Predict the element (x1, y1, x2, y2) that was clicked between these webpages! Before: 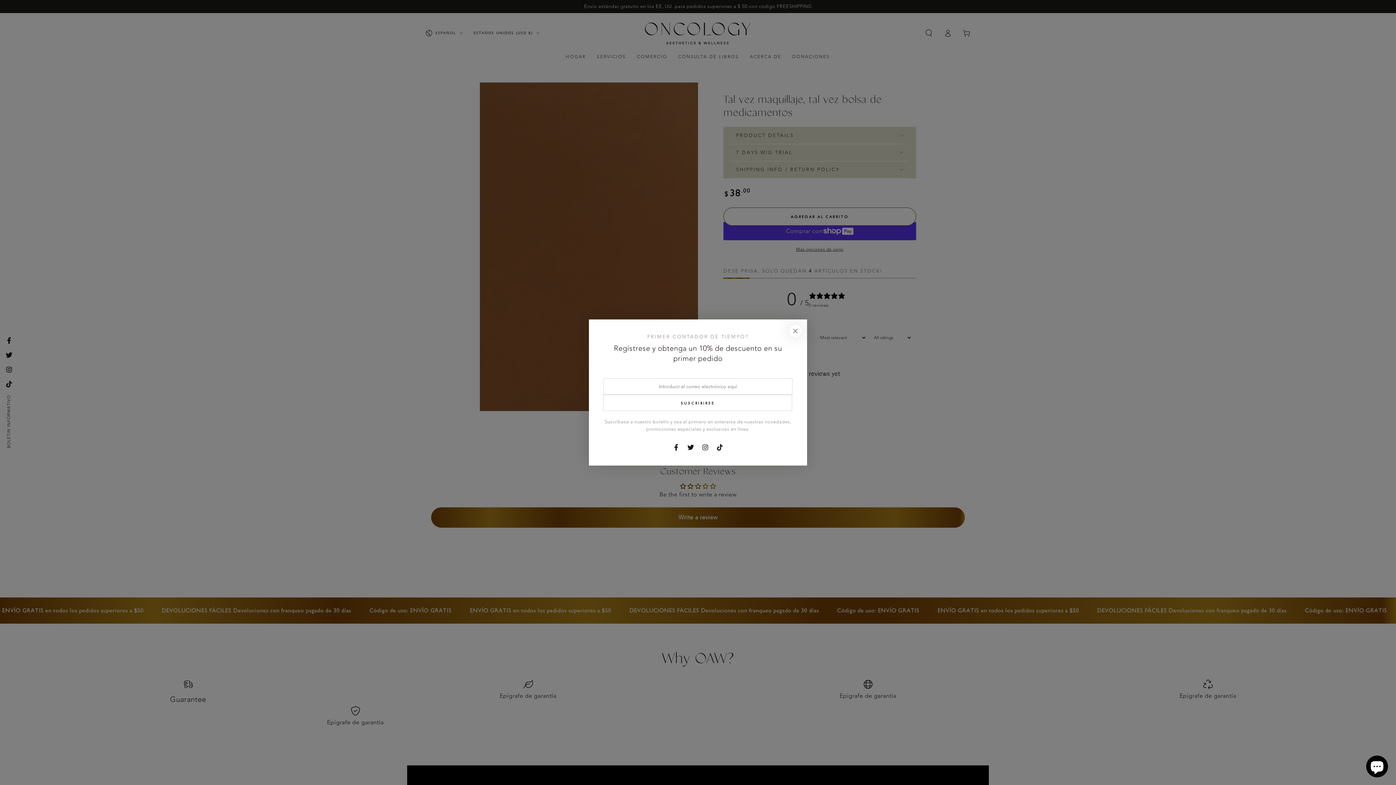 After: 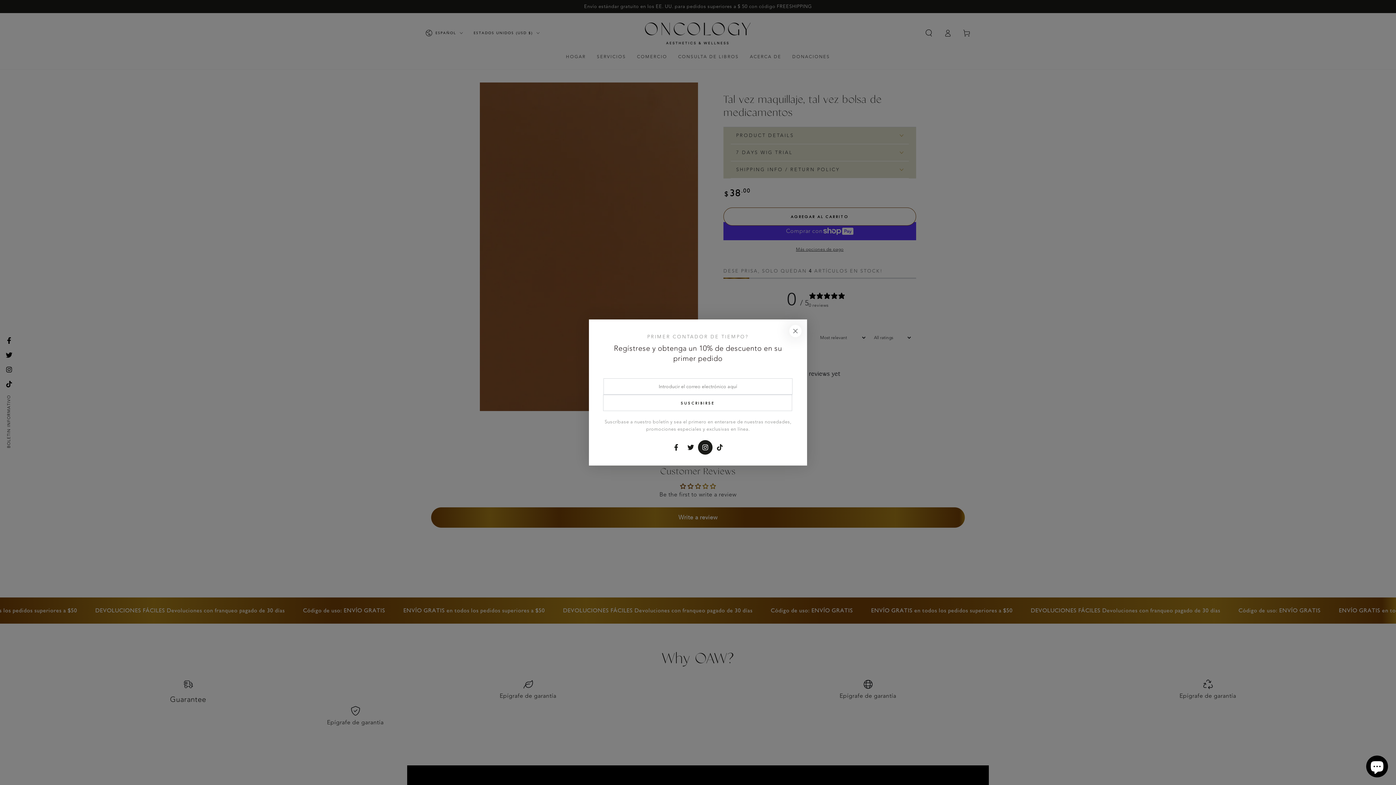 Action: label: Instagram bbox: (698, 440, 712, 454)